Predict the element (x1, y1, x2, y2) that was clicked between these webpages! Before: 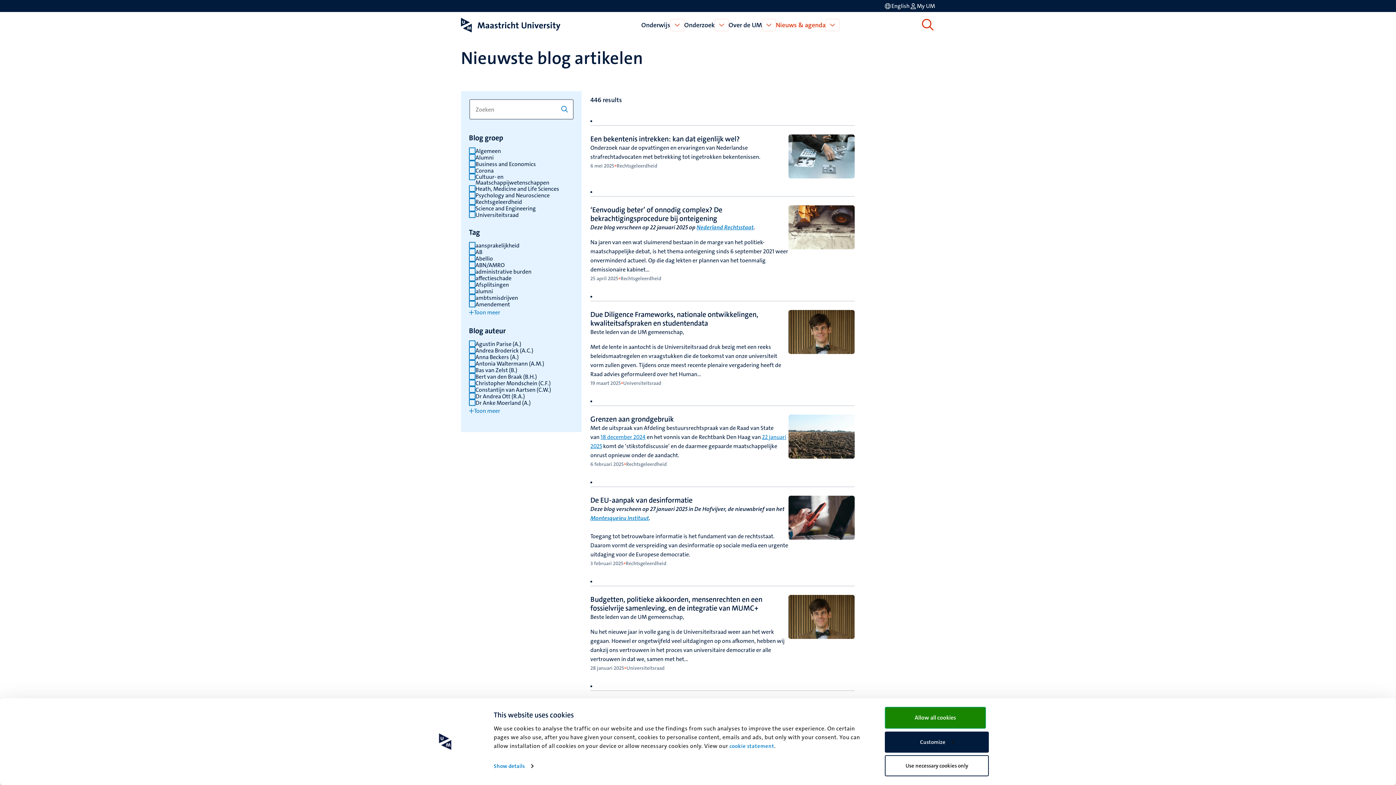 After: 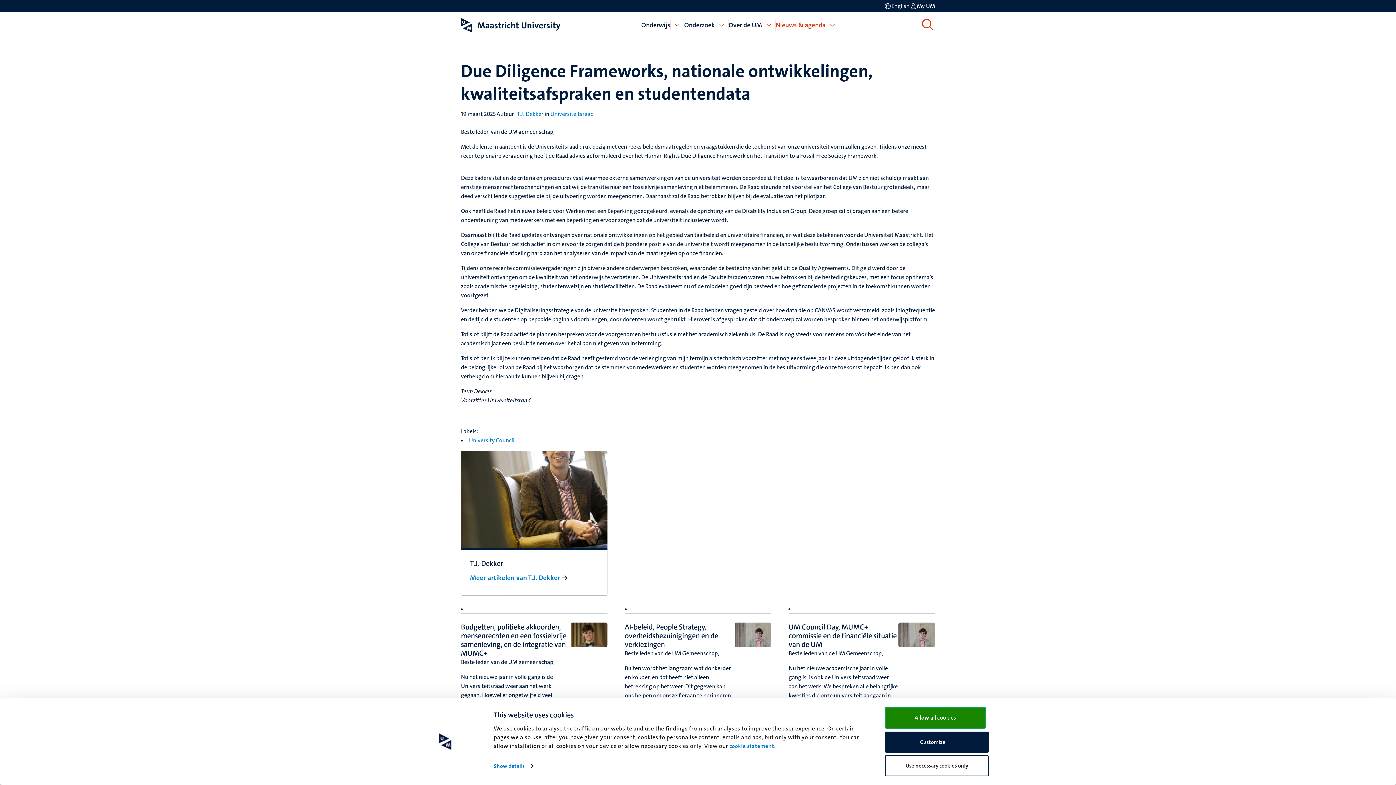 Action: bbox: (590, 309, 758, 328) label: Due Diligence Frameworks, nationale ontwikkelingen, kwaliteitsafspraken en studentendata